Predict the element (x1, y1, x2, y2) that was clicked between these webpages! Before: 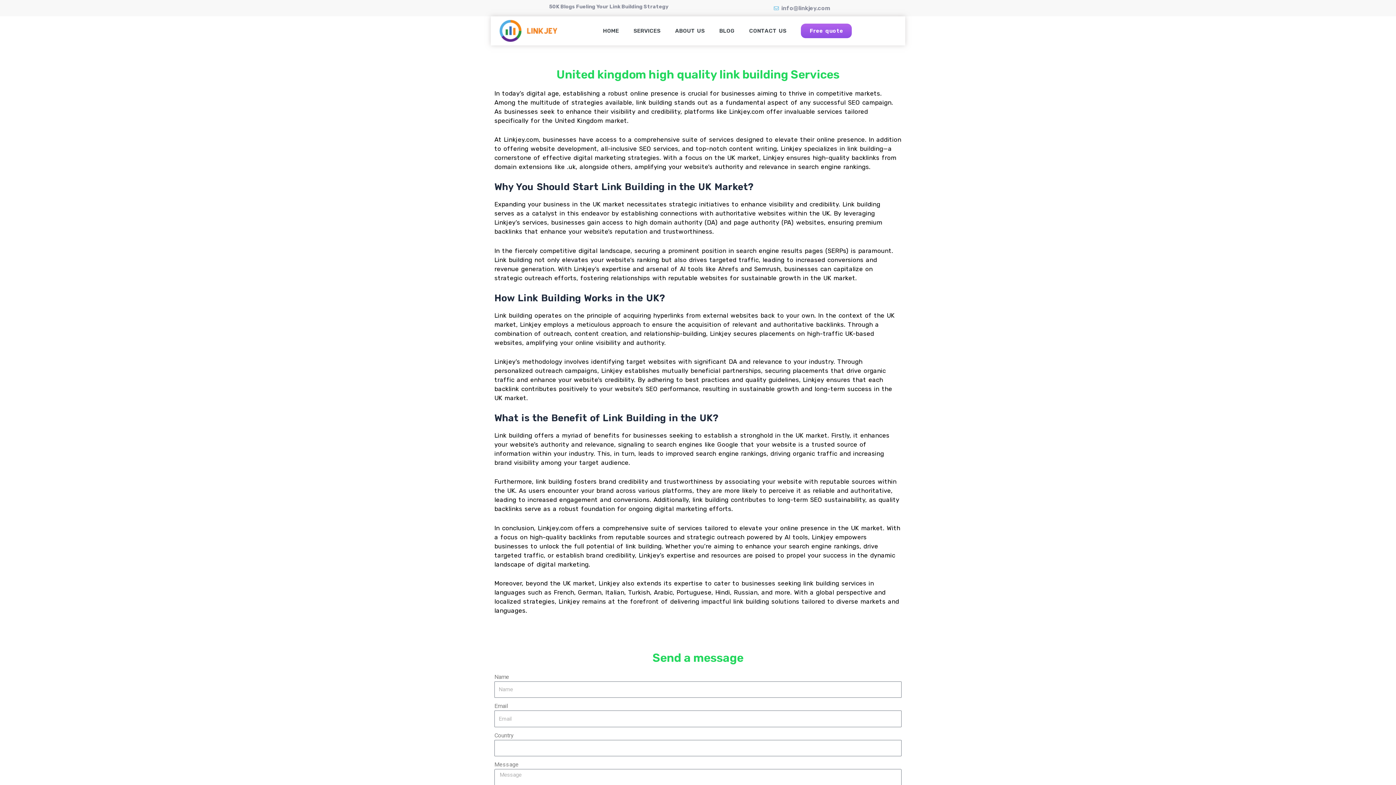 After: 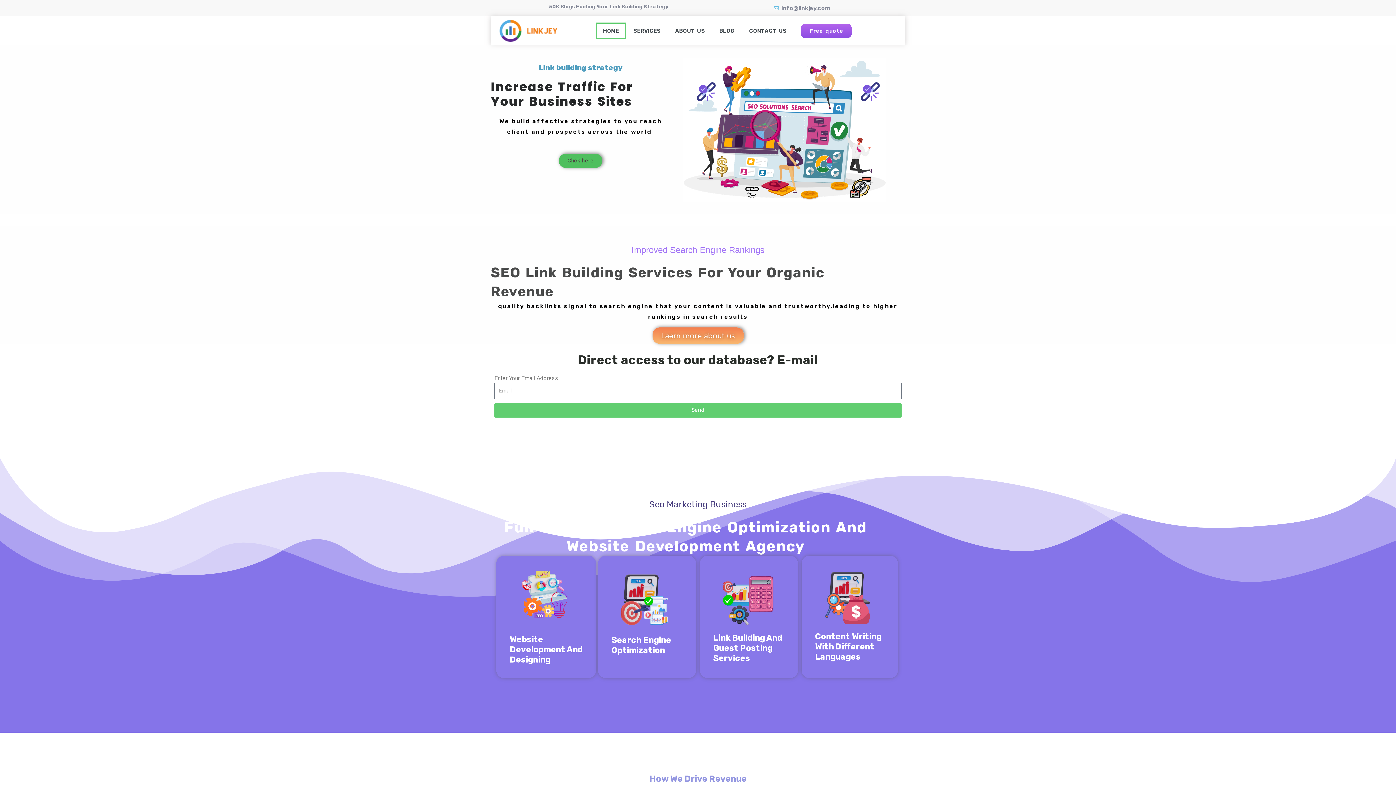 Action: label: HOME bbox: (595, 22, 626, 39)